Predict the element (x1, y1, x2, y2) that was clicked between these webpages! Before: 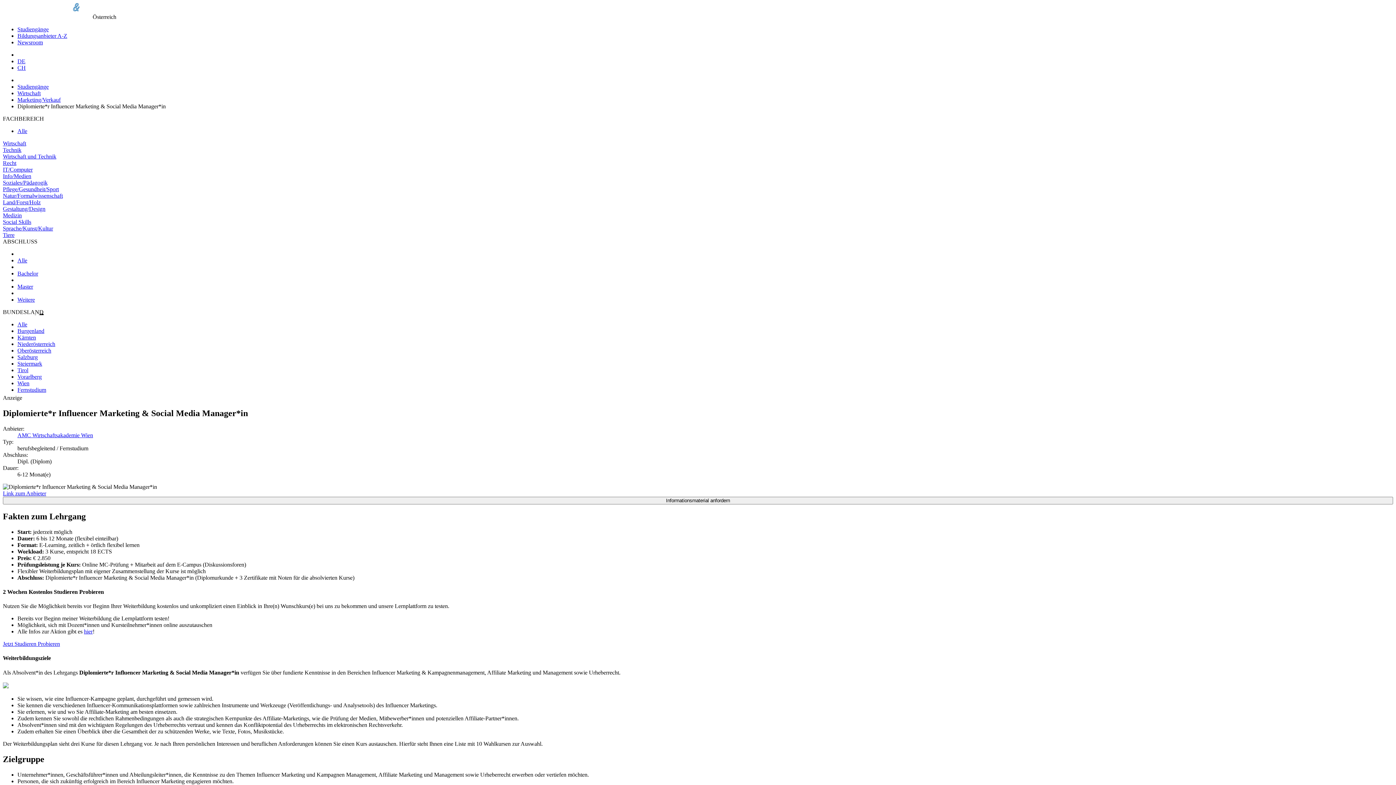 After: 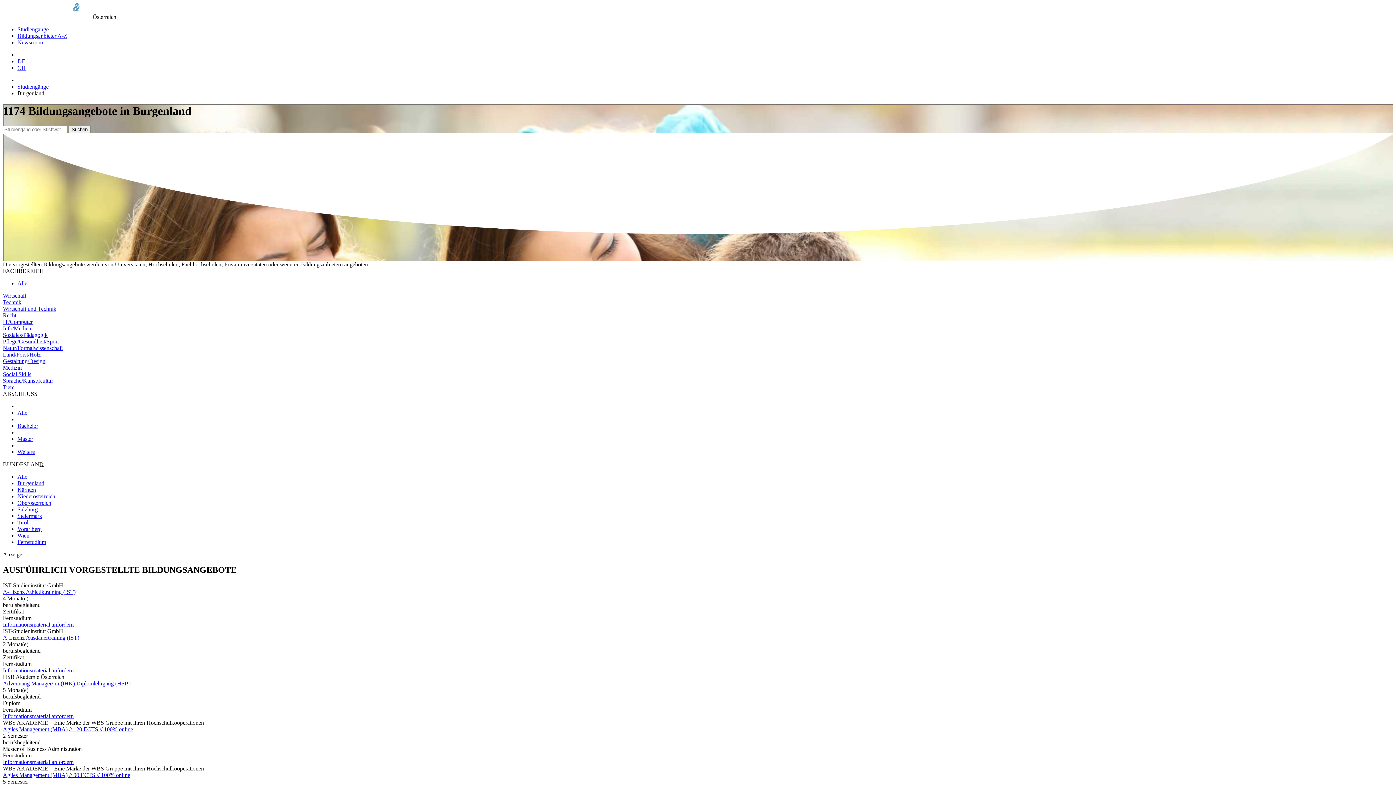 Action: bbox: (17, 328, 44, 334) label: Burgenland